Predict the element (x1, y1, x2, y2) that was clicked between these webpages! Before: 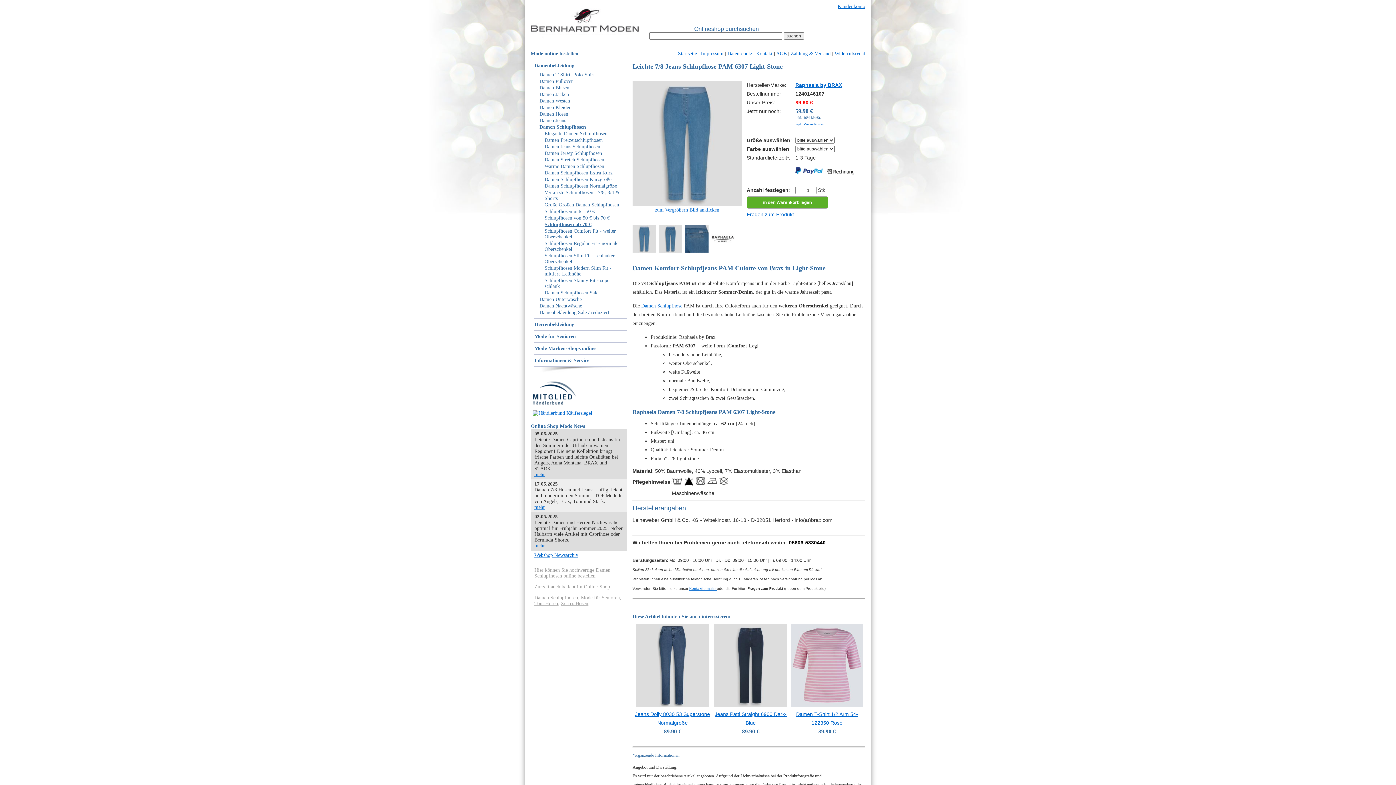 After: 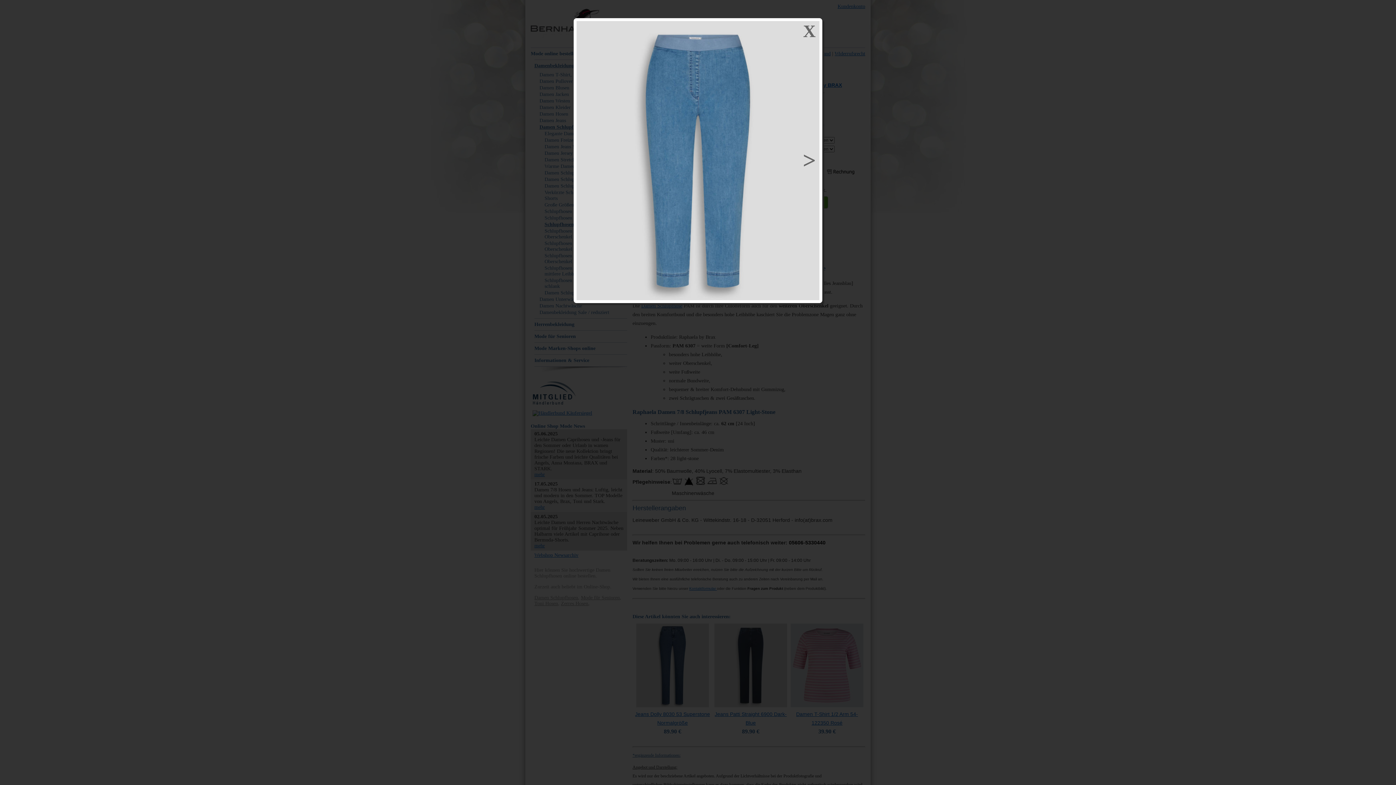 Action: label: zum Vergrößern Bild anklicken bbox: (632, 202, 741, 214)